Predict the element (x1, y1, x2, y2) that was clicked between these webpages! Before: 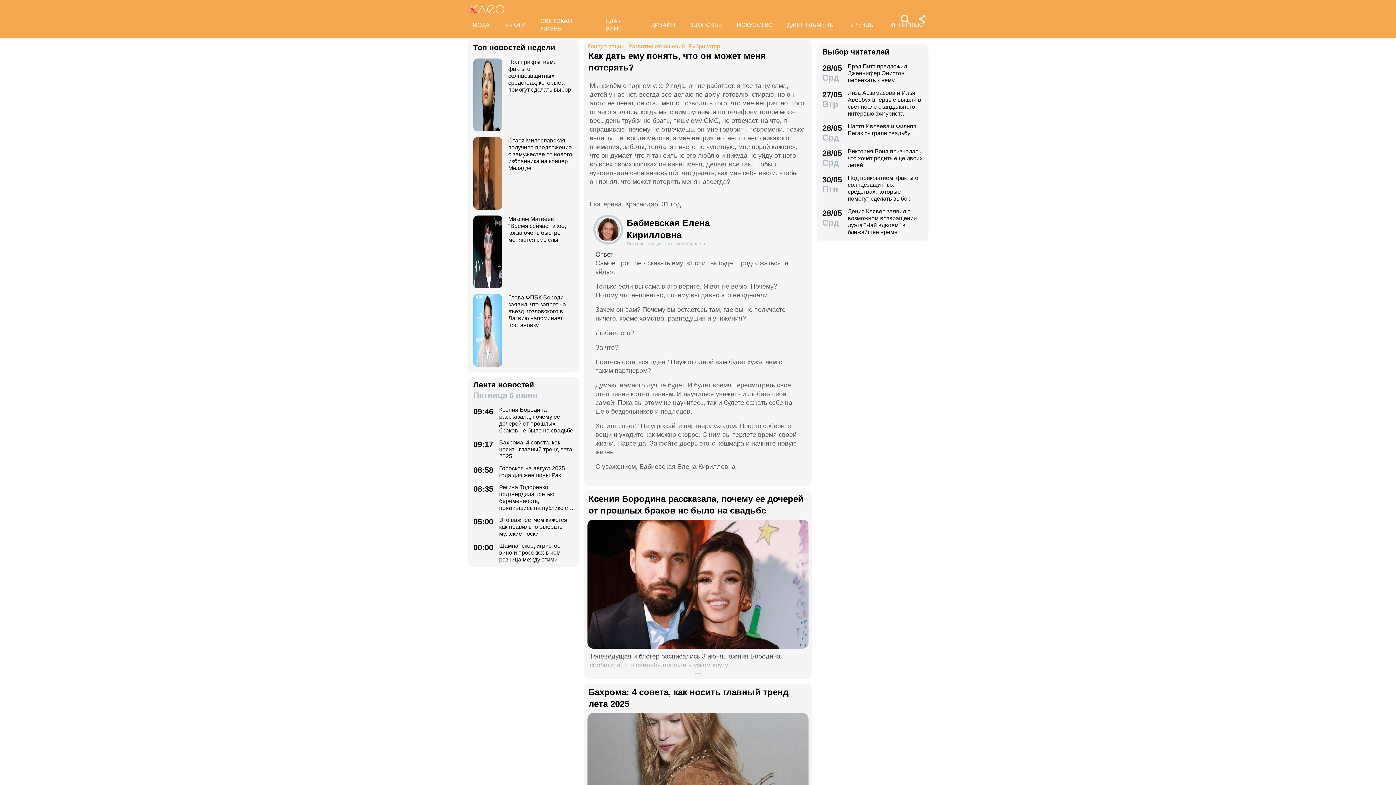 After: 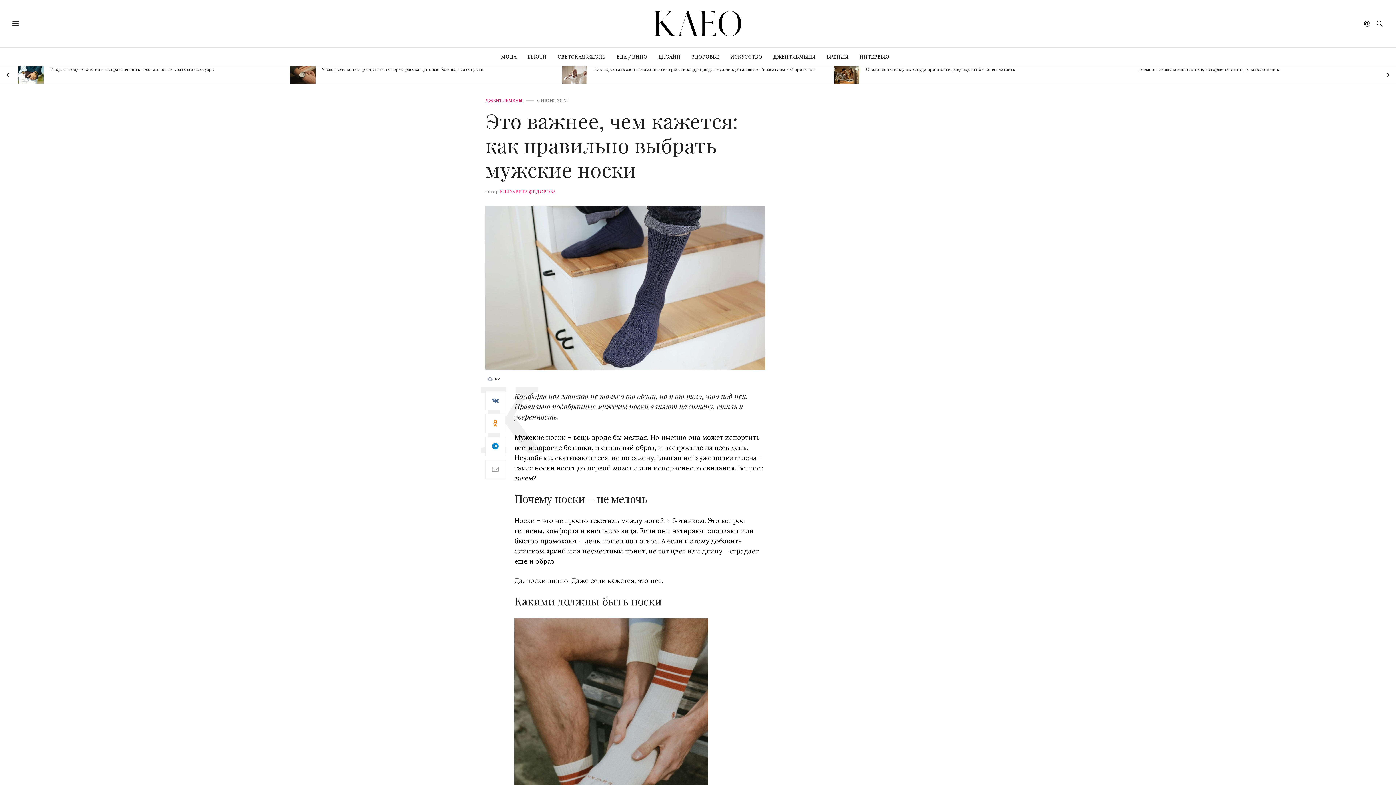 Action: bbox: (473, 516, 573, 537) label: 05:00
Это важнее, чем кажется: как правильно выбрать мужские носки